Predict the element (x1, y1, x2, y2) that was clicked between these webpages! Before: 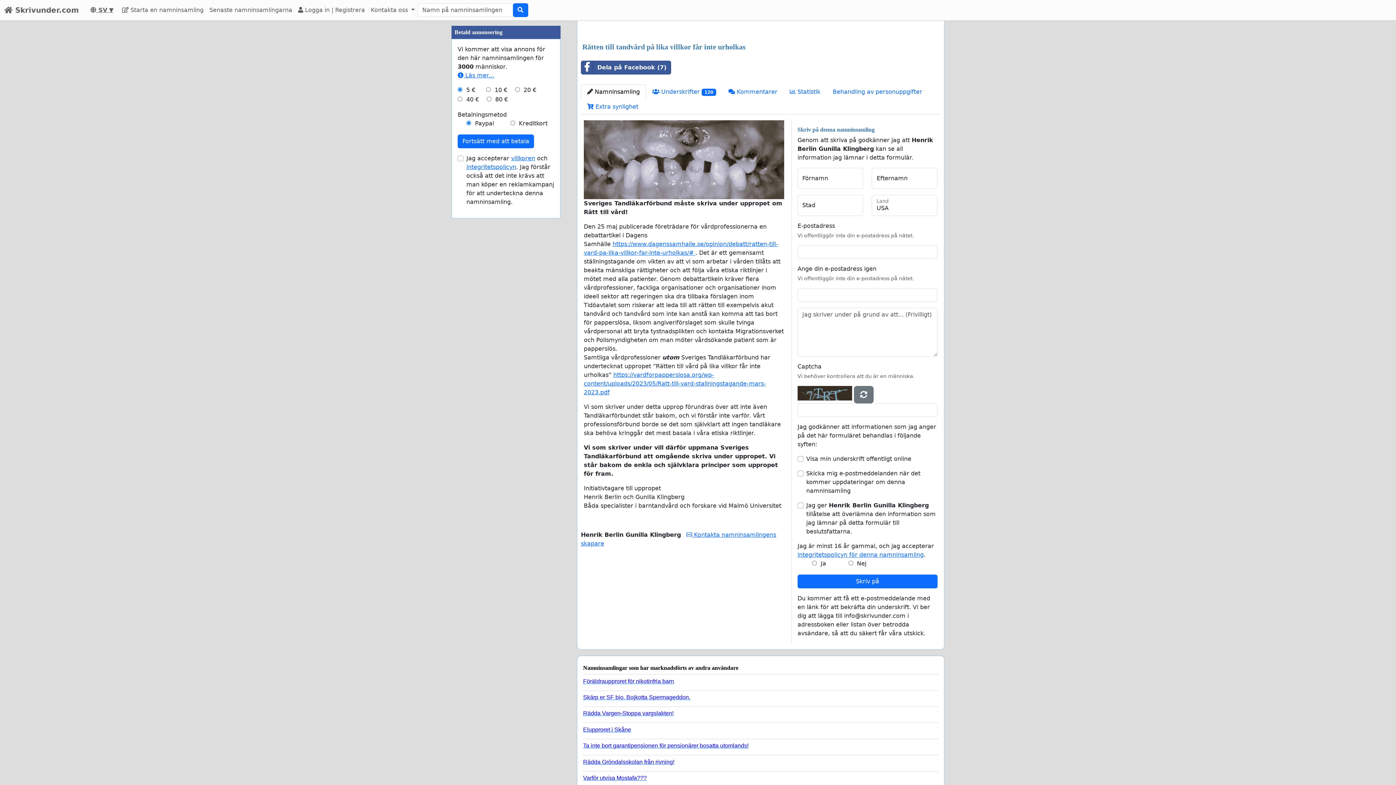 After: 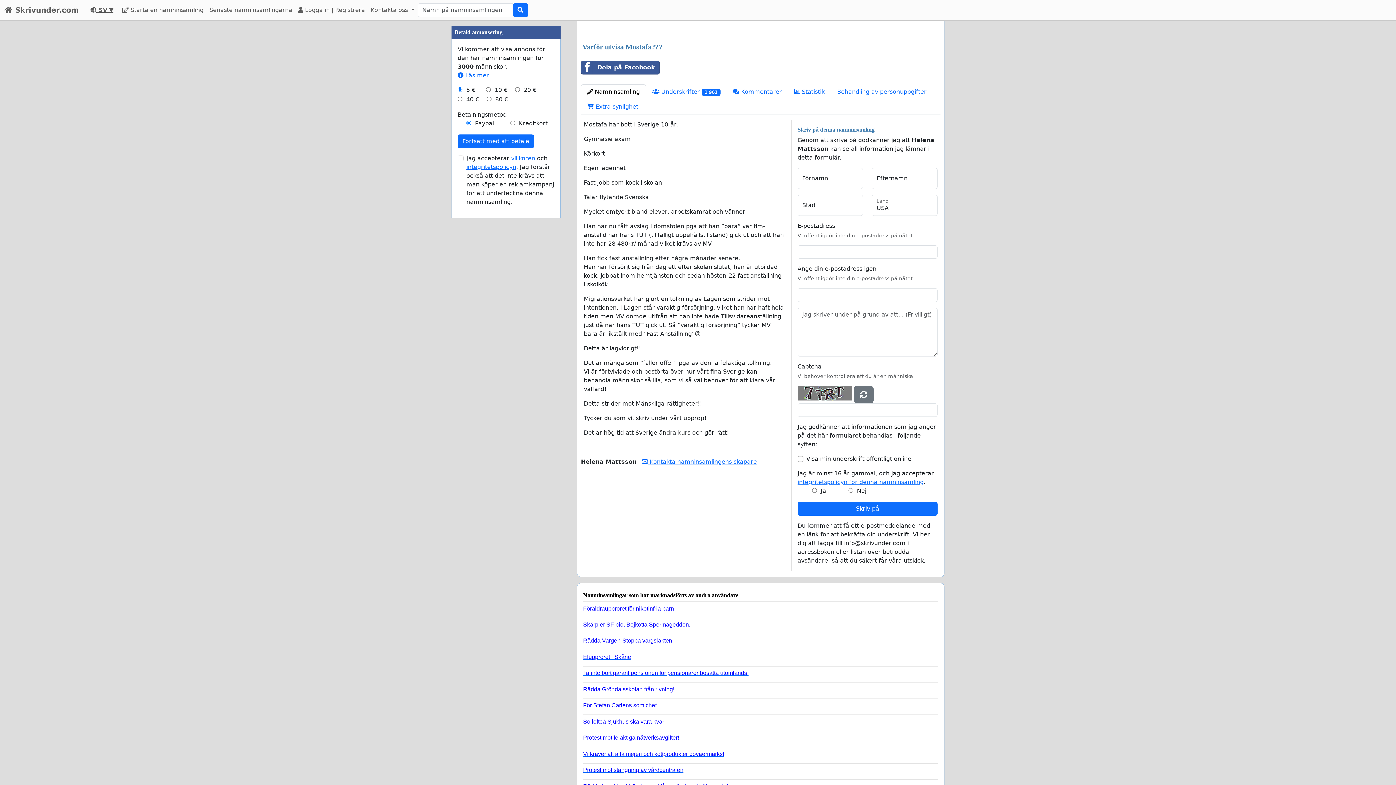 Action: bbox: (583, 771, 932, 781) label: Varför utvisa Mostafa???